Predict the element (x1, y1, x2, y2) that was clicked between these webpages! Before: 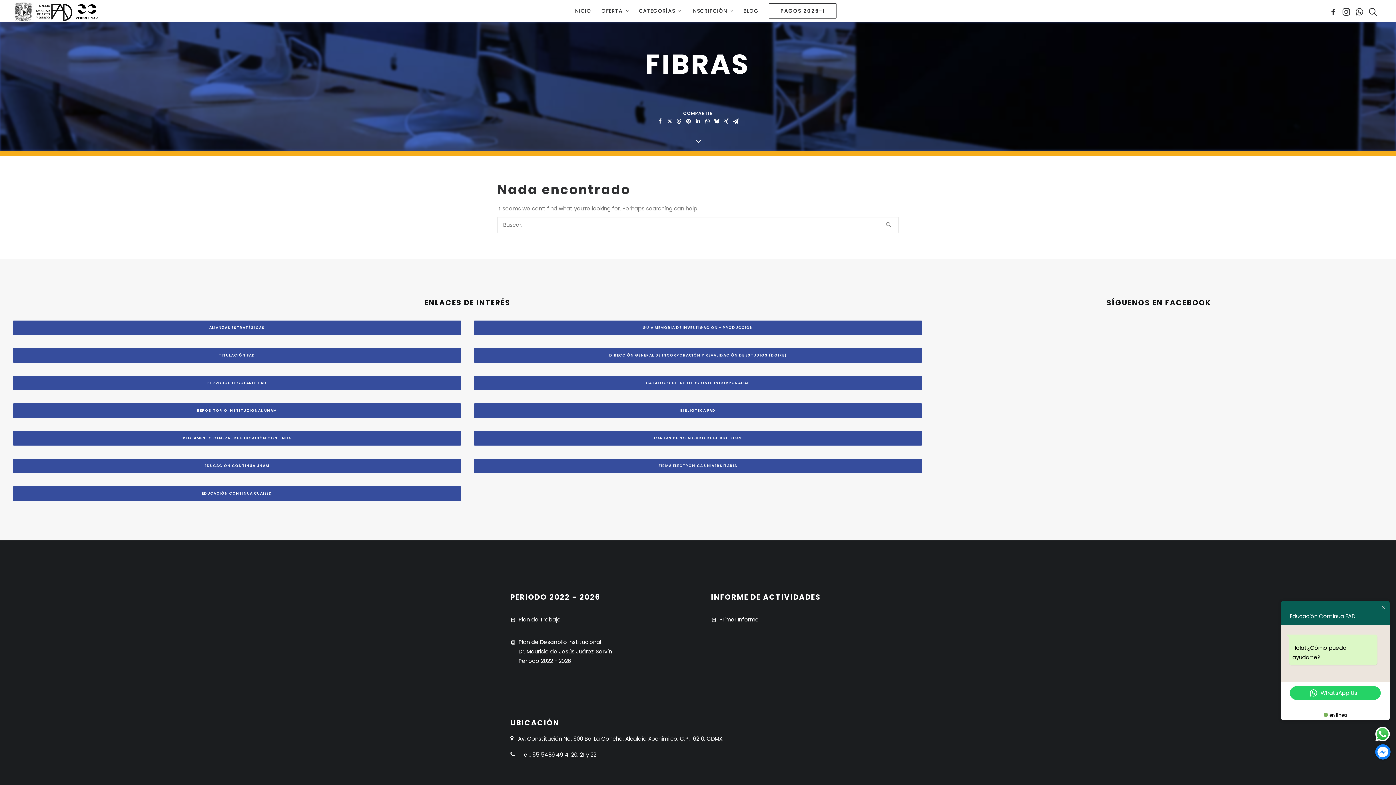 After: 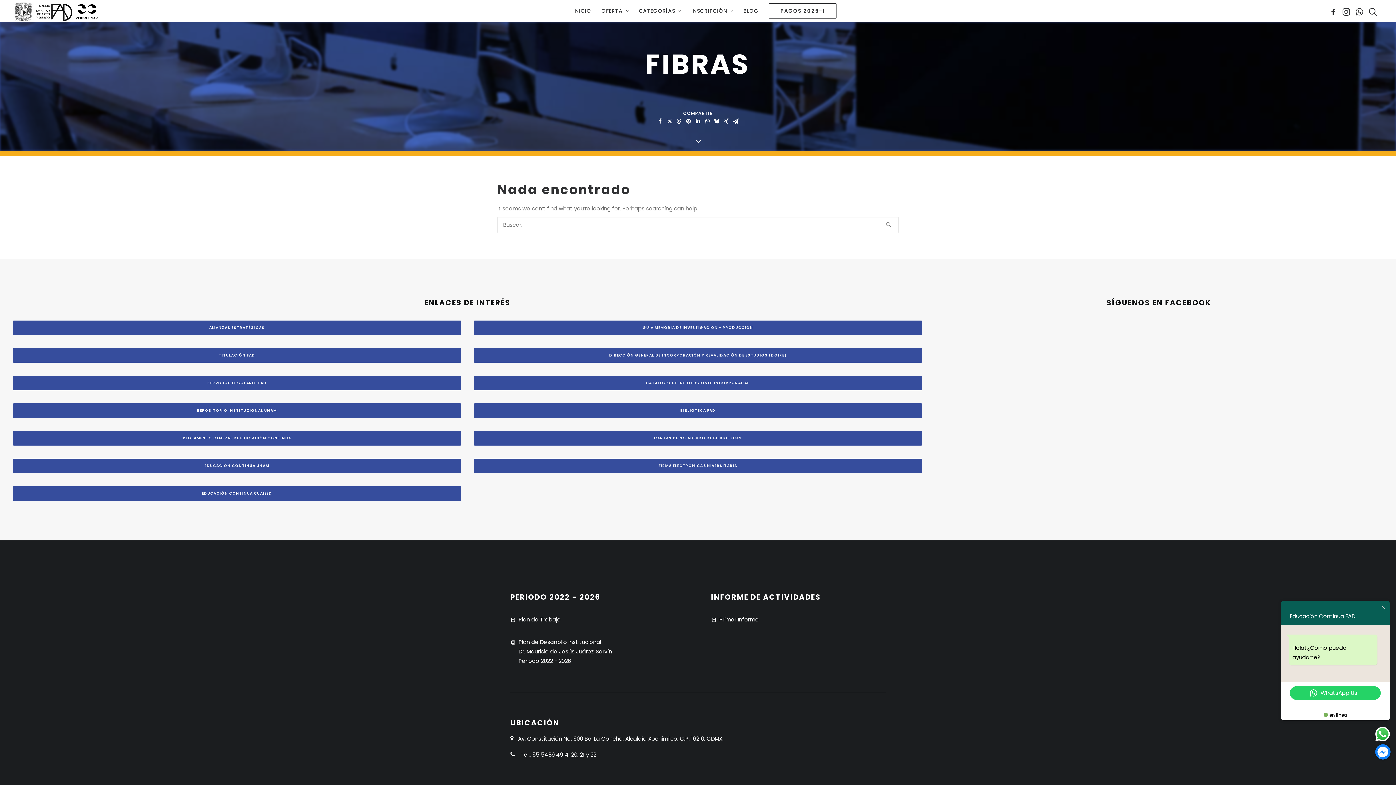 Action: label: Primer Informe bbox: (719, 616, 759, 623)